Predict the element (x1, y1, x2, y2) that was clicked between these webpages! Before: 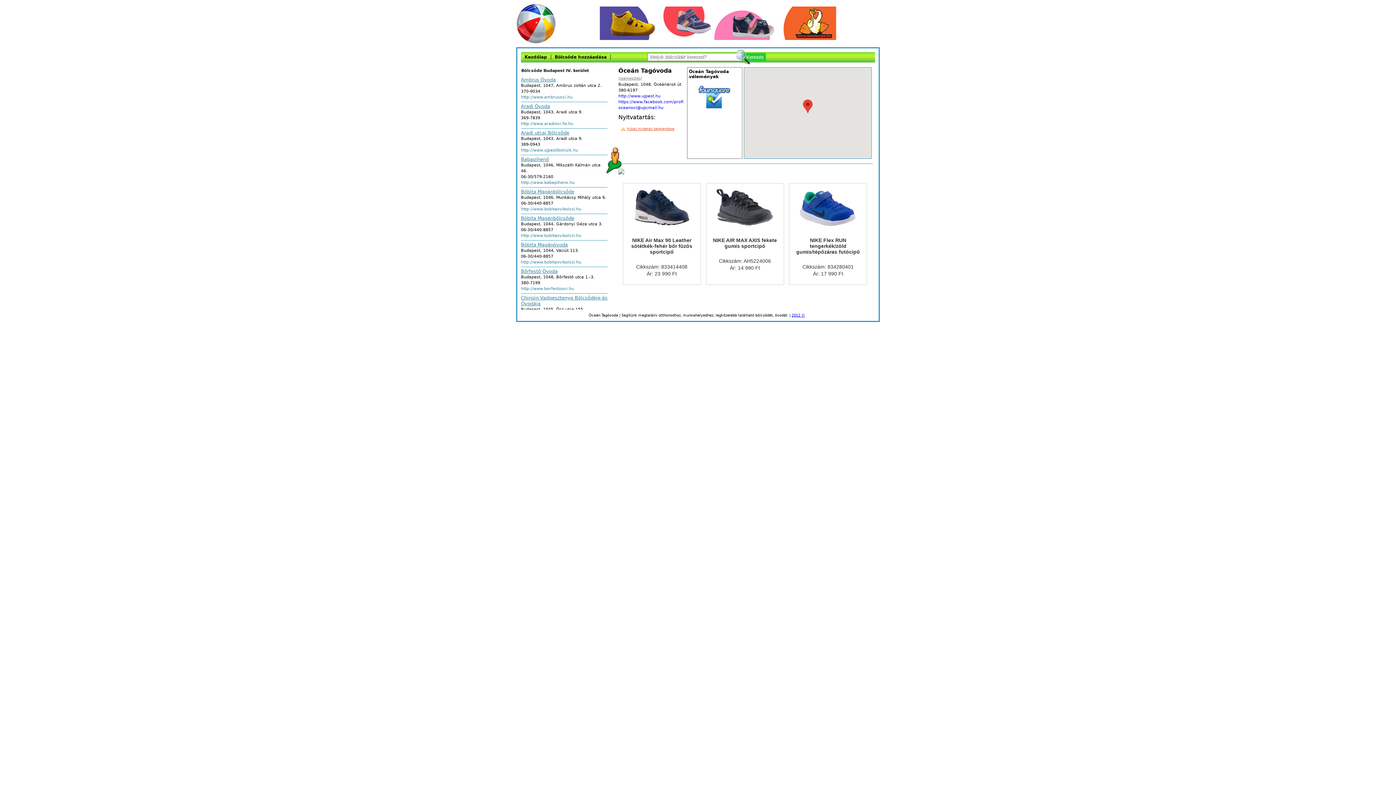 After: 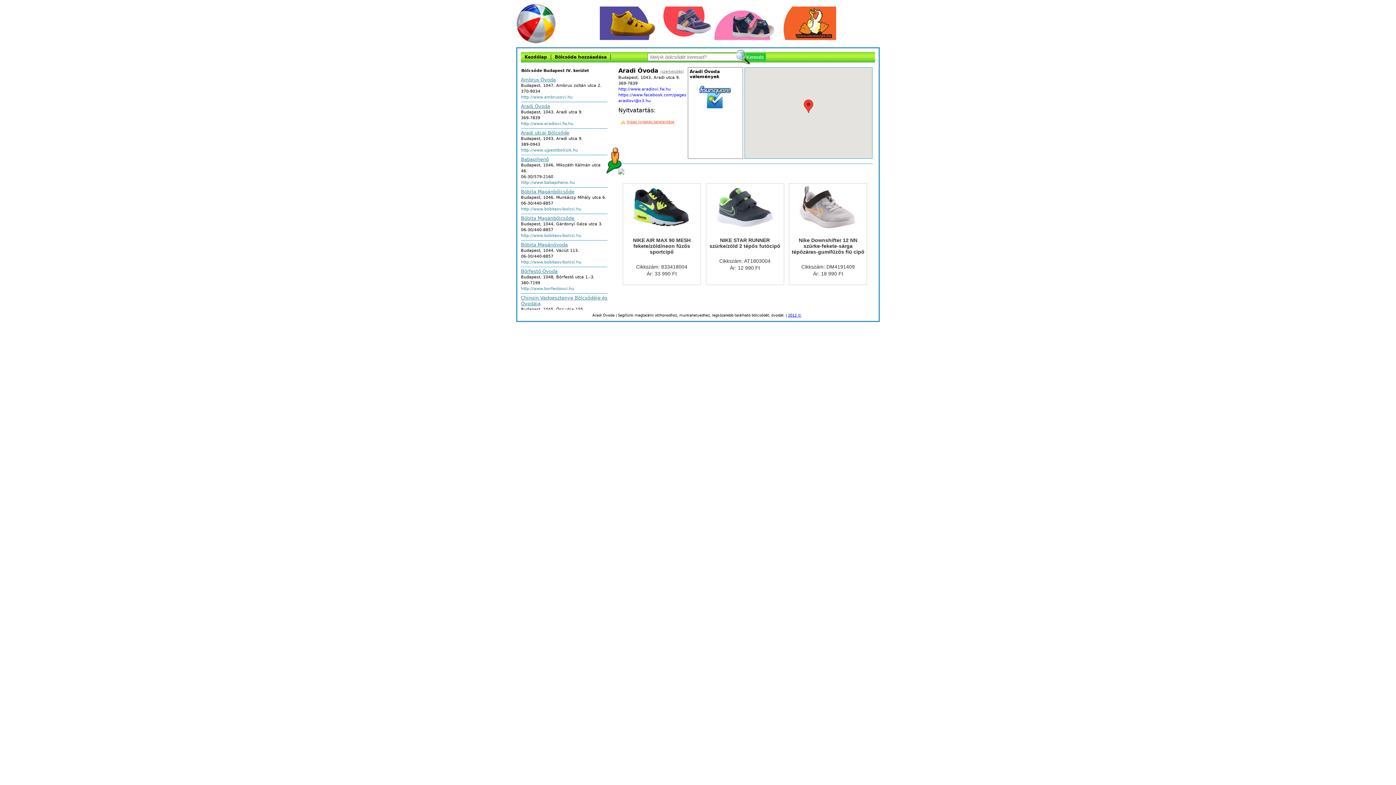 Action: bbox: (521, 103, 550, 109) label: Aradi Óvoda